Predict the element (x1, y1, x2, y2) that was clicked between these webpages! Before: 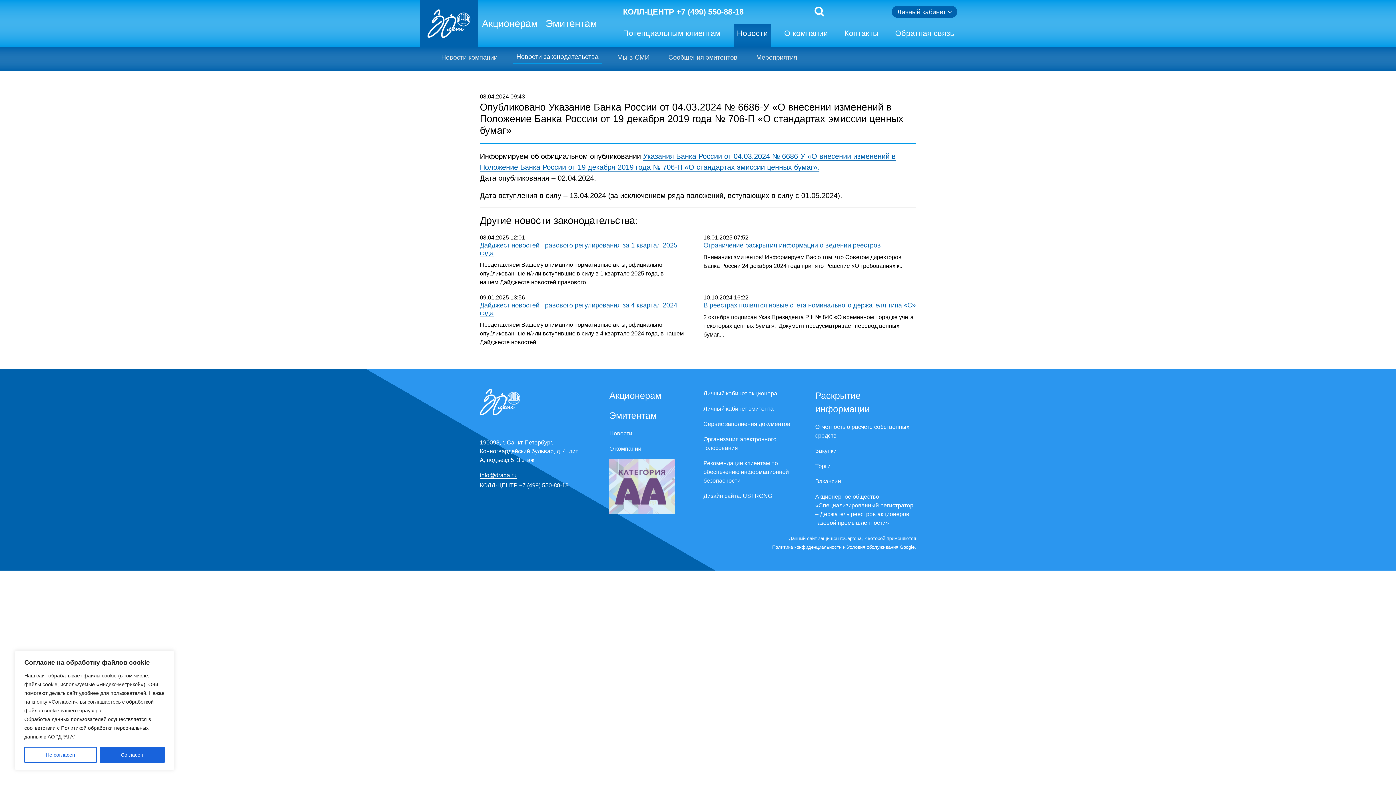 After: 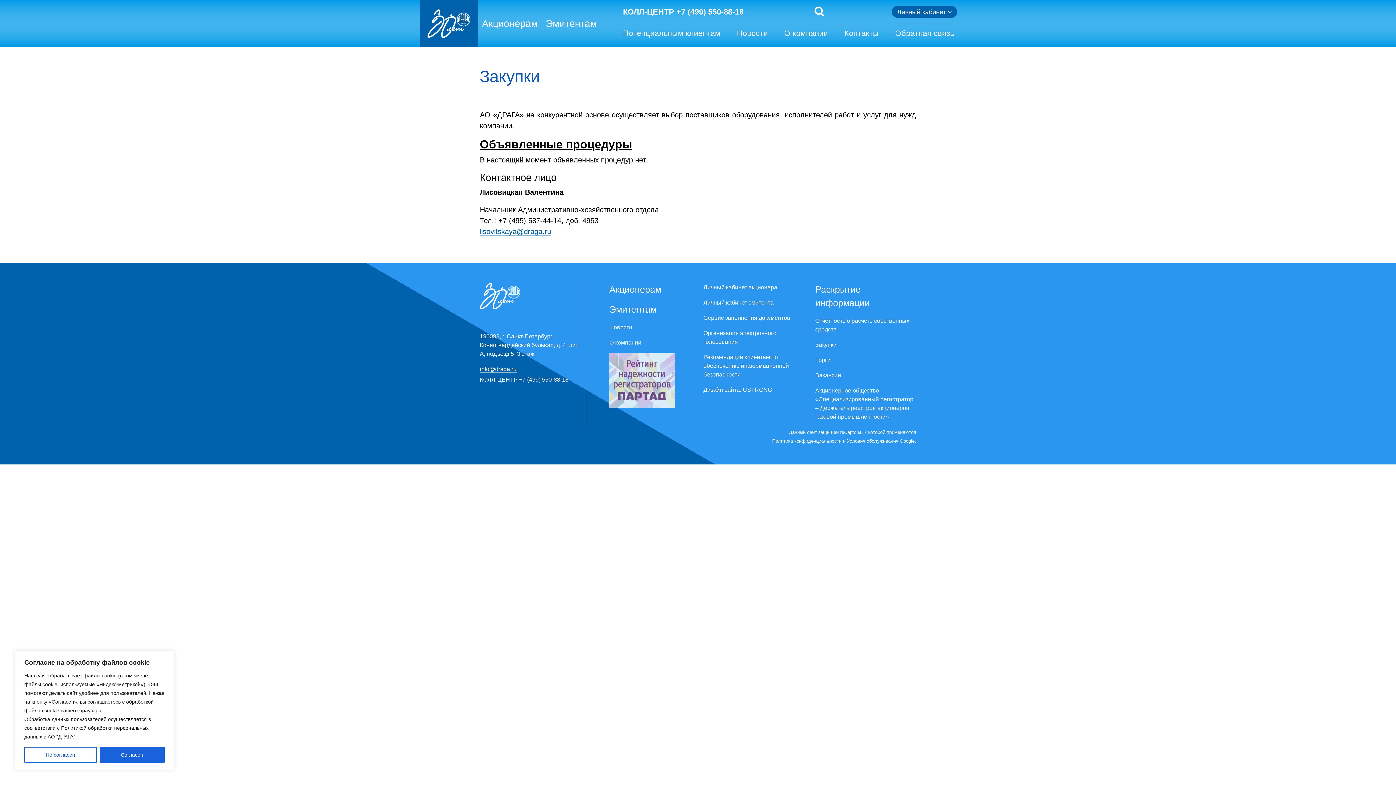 Action: bbox: (815, 447, 836, 454) label: Закупки